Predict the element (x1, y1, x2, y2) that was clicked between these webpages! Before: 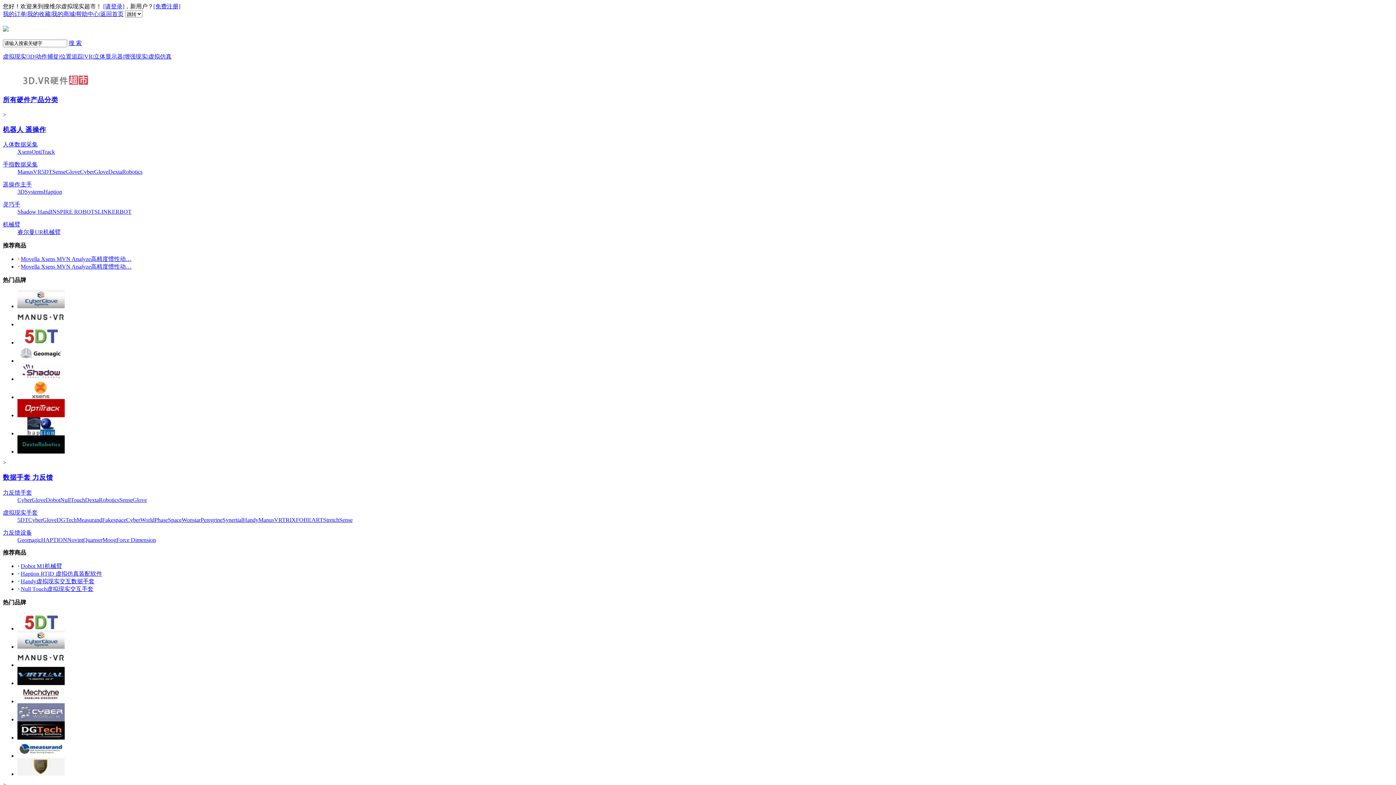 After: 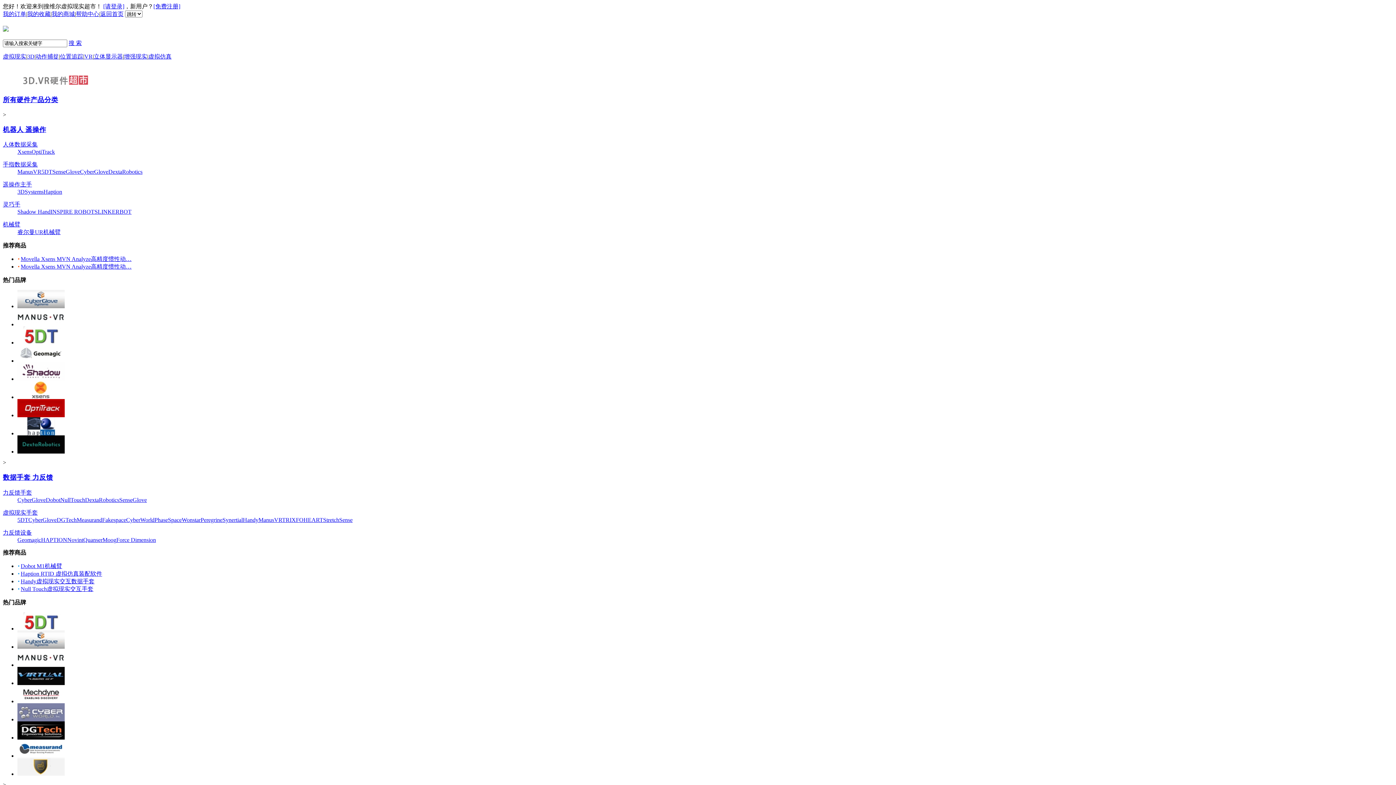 Action: label: ManusVR bbox: (17, 168, 41, 175)